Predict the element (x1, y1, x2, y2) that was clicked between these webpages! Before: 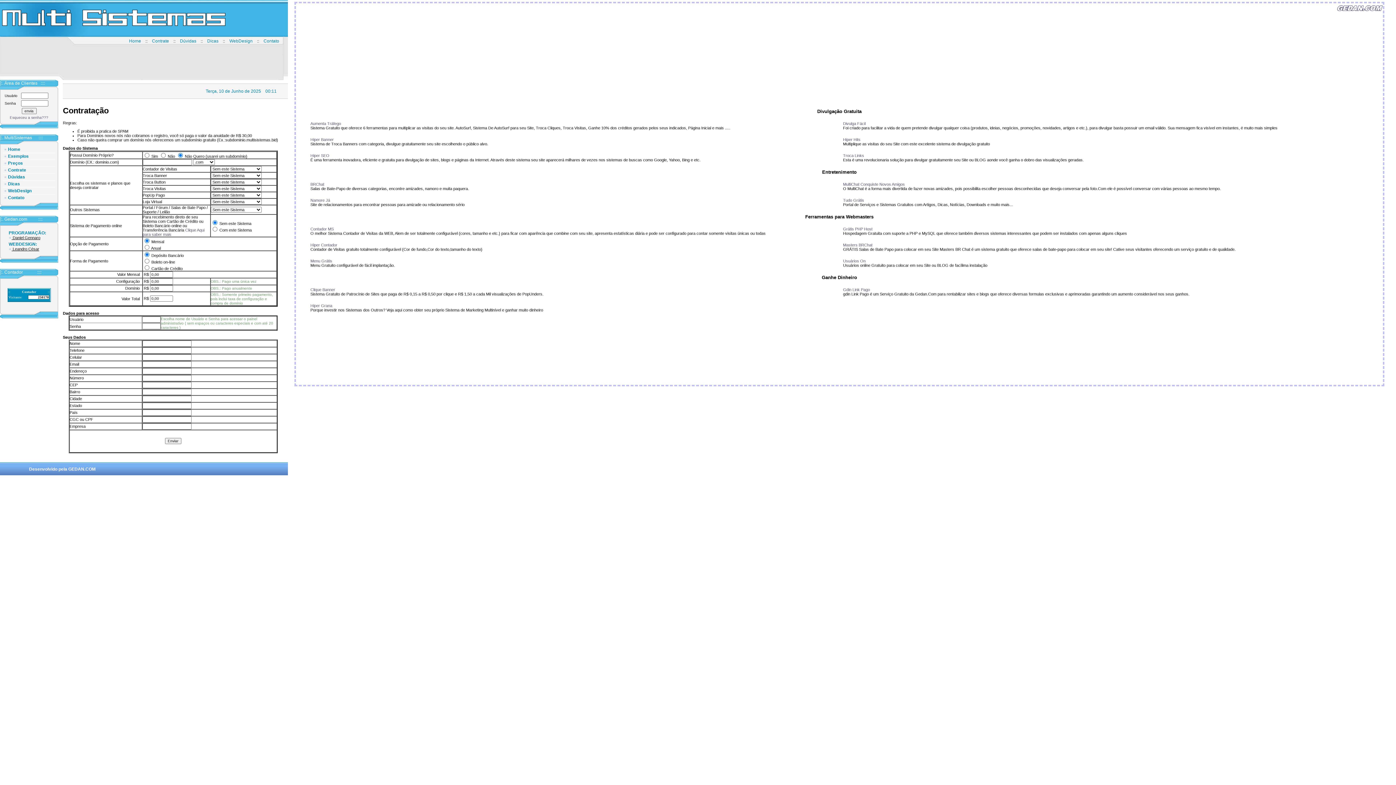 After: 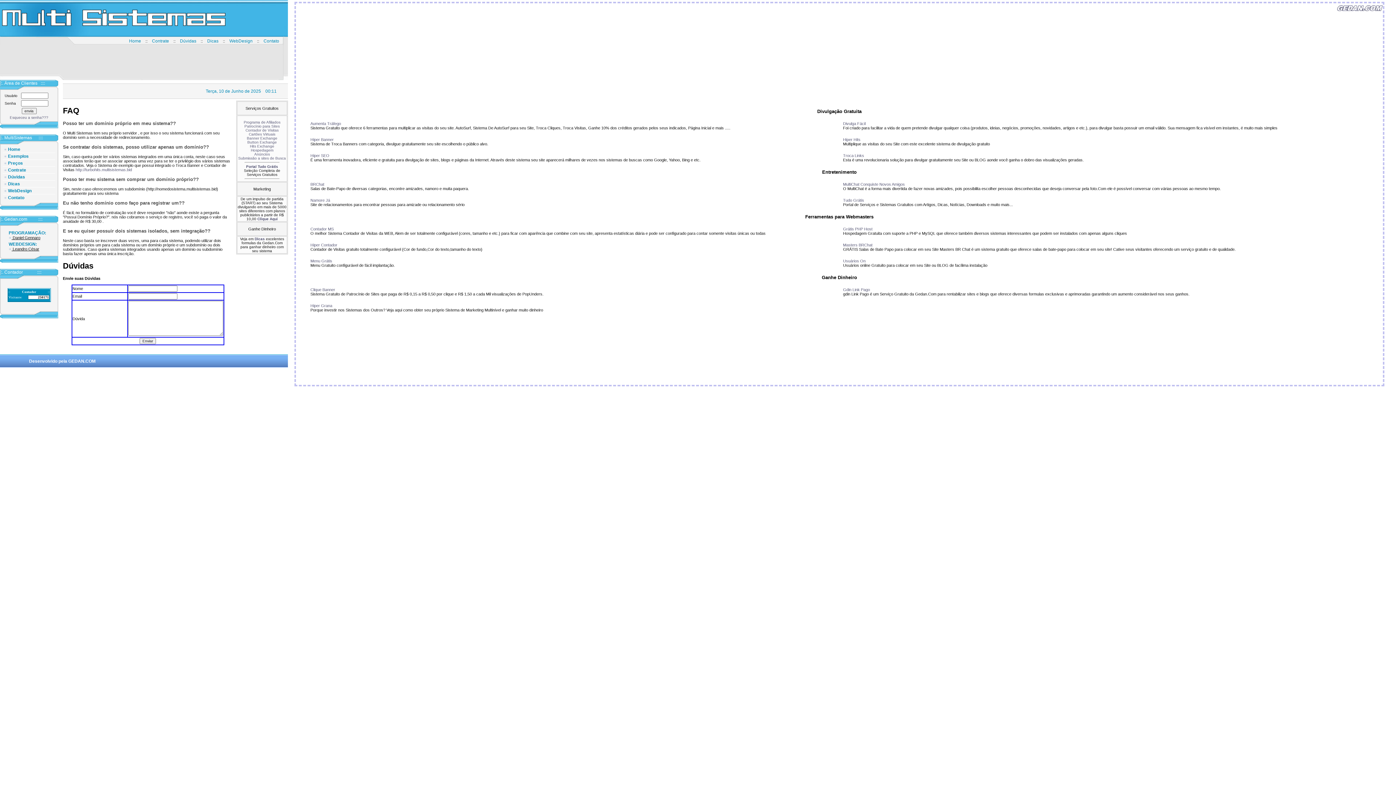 Action: bbox: (180, 38, 196, 43) label: Dúvidas